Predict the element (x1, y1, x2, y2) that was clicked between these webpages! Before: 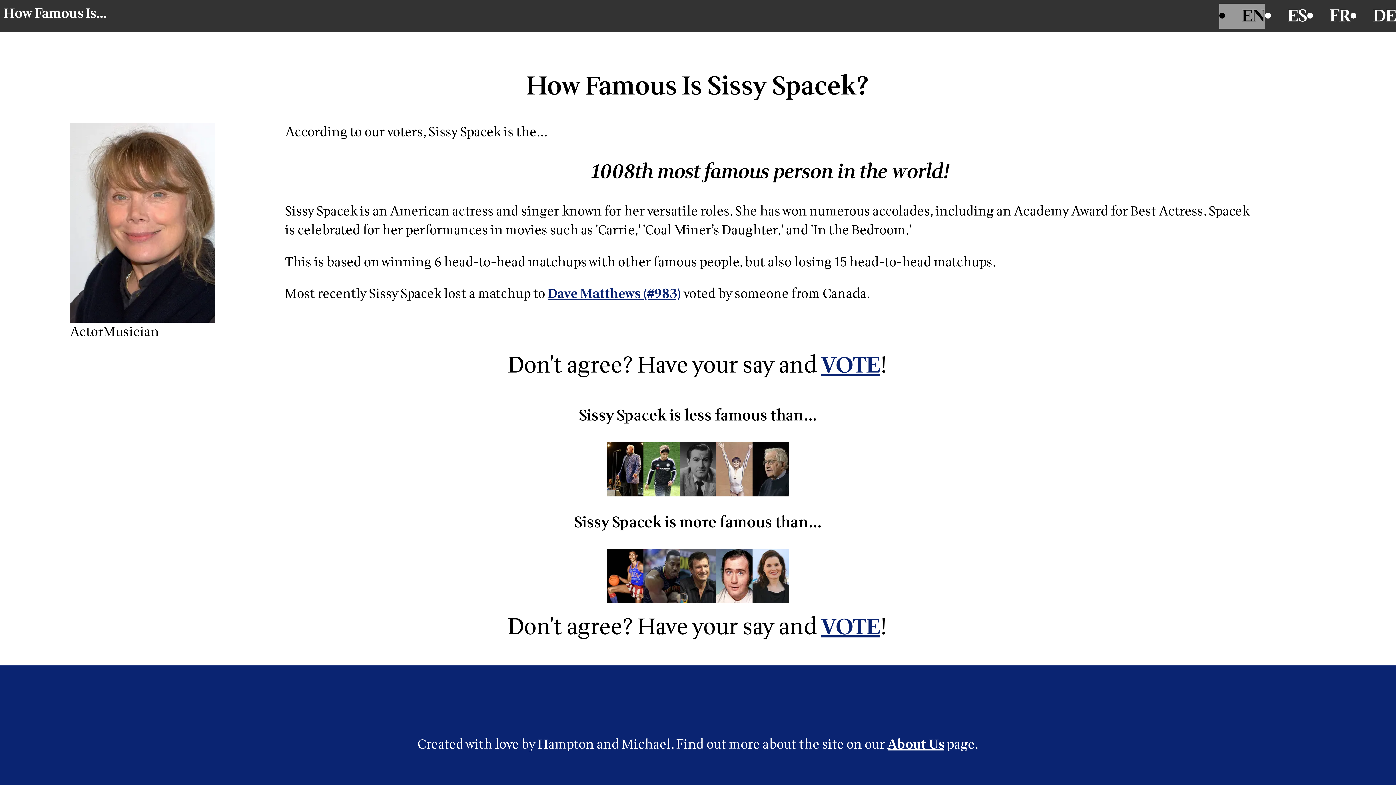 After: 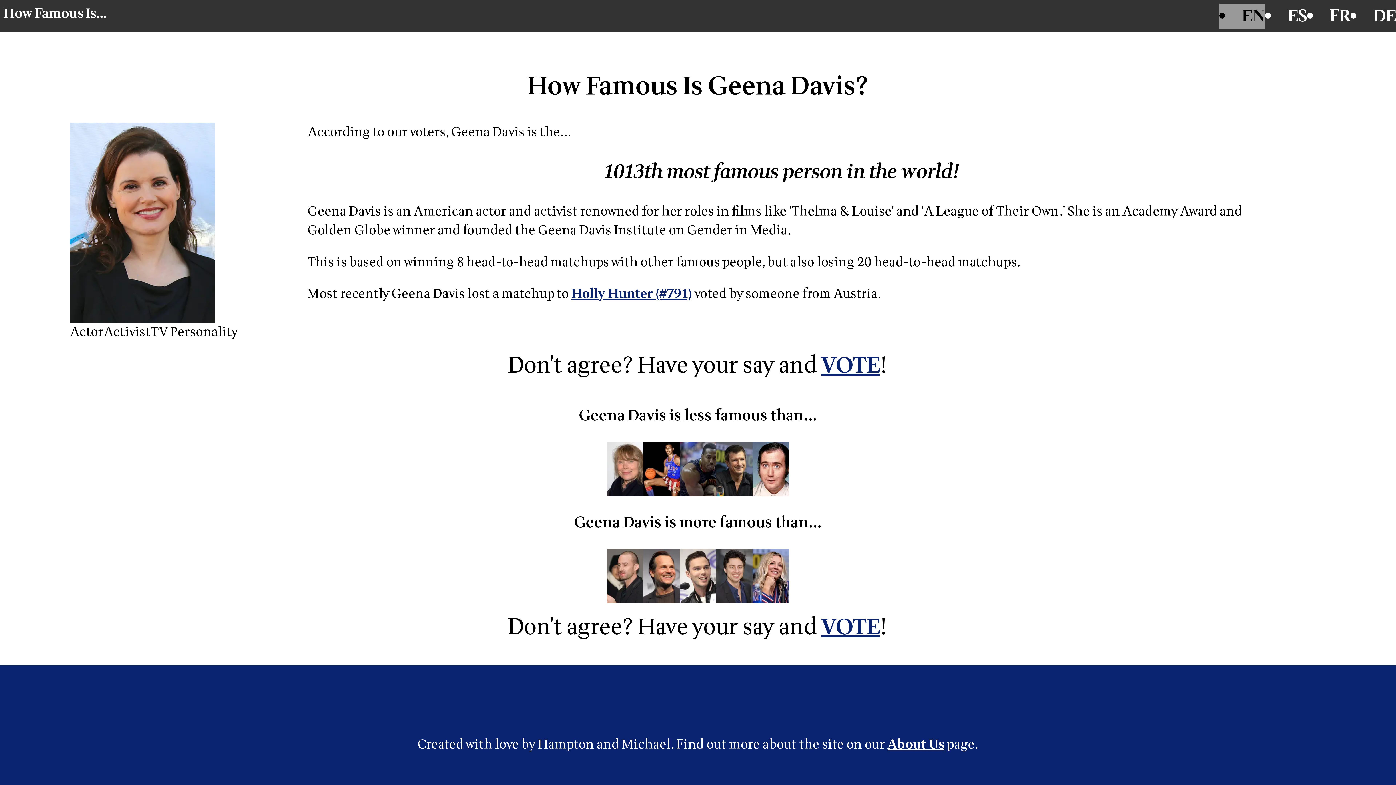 Action: bbox: (752, 549, 789, 603)